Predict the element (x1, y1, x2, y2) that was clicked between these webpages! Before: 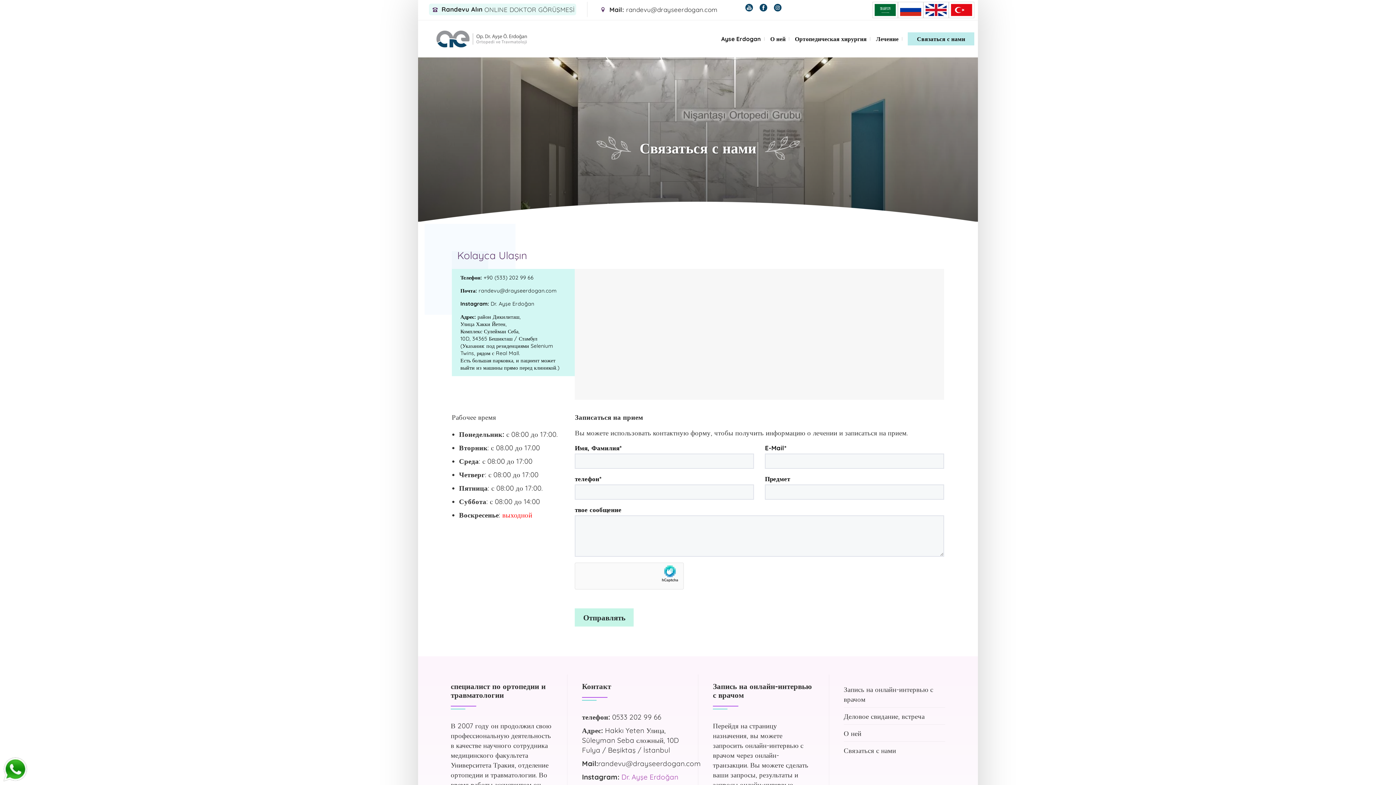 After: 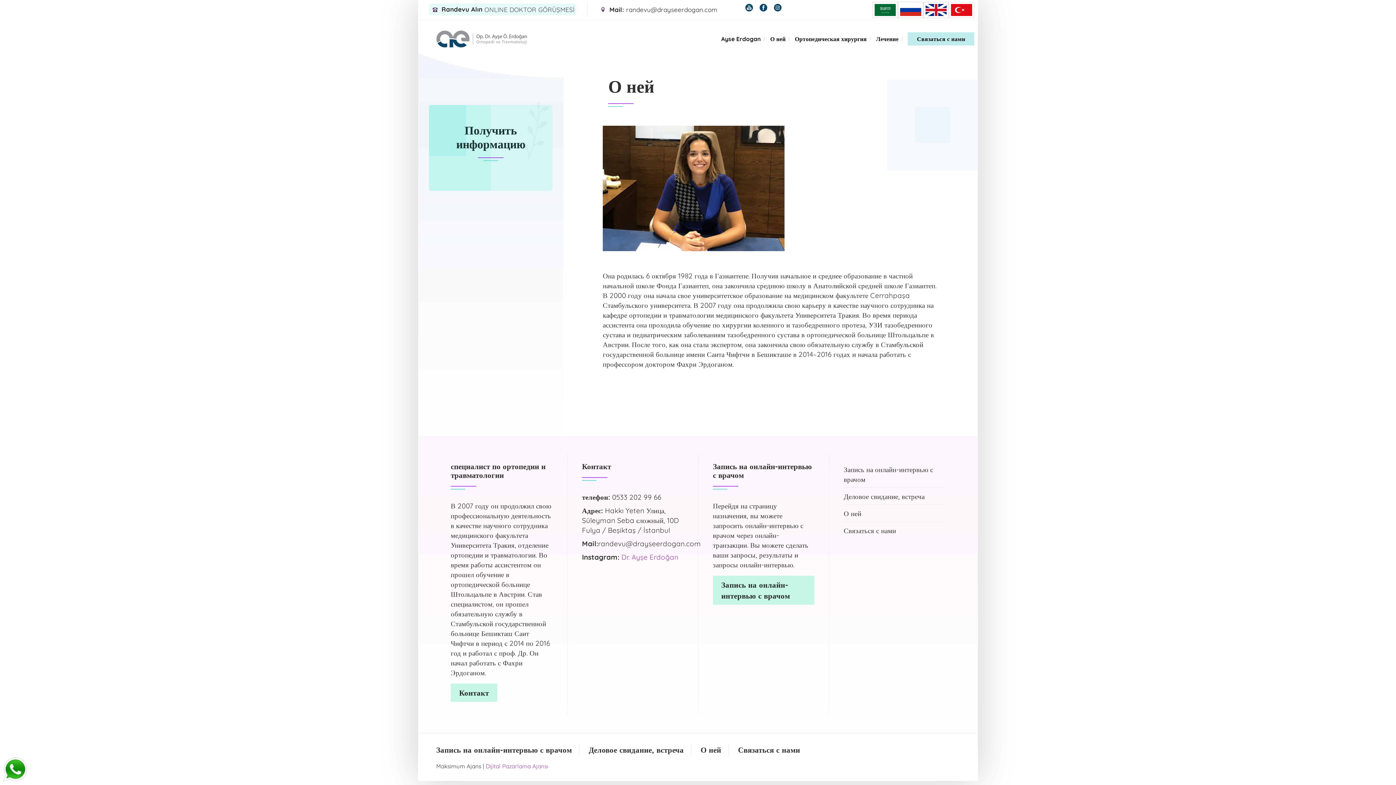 Action: label: О ней bbox: (770, 29, 785, 48)